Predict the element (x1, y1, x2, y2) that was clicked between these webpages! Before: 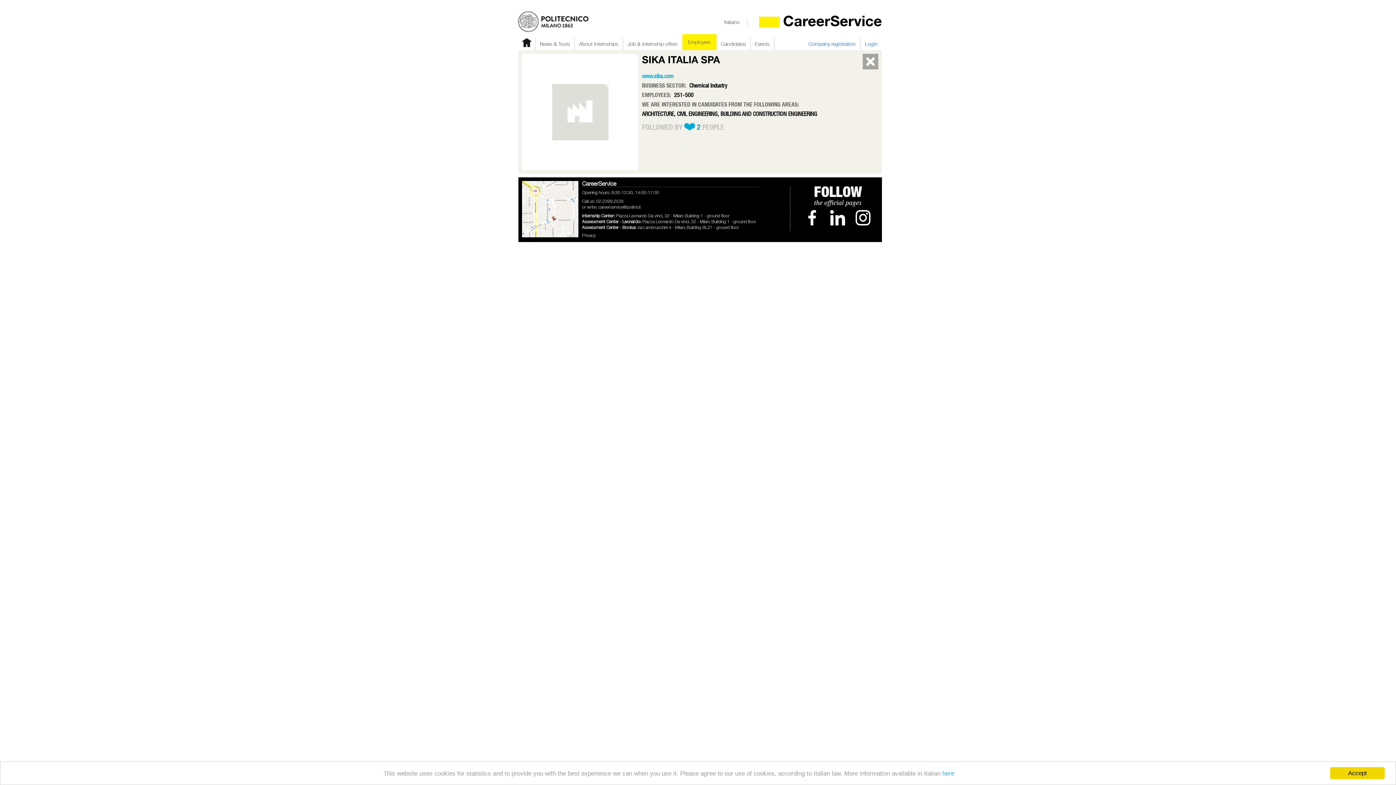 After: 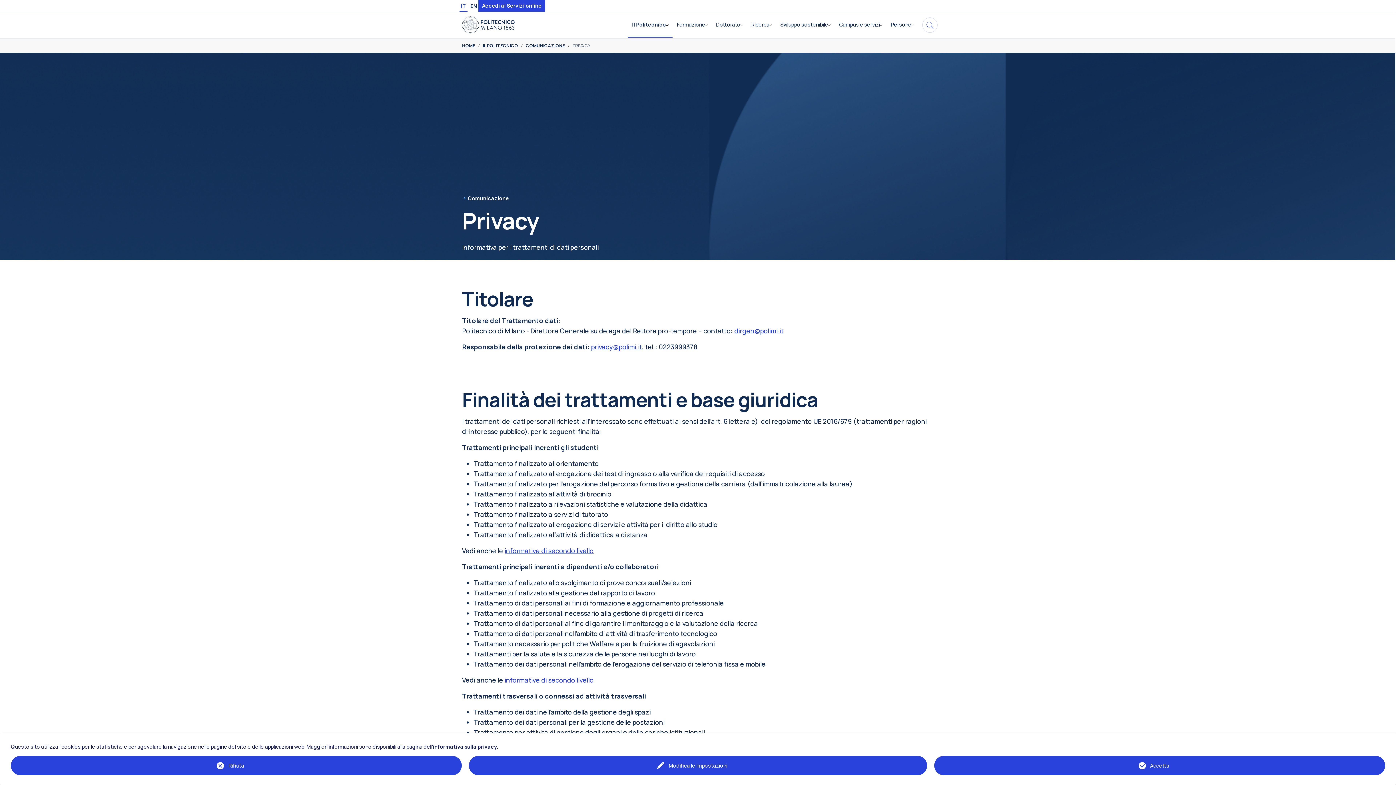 Action: label: here bbox: (942, 770, 954, 777)